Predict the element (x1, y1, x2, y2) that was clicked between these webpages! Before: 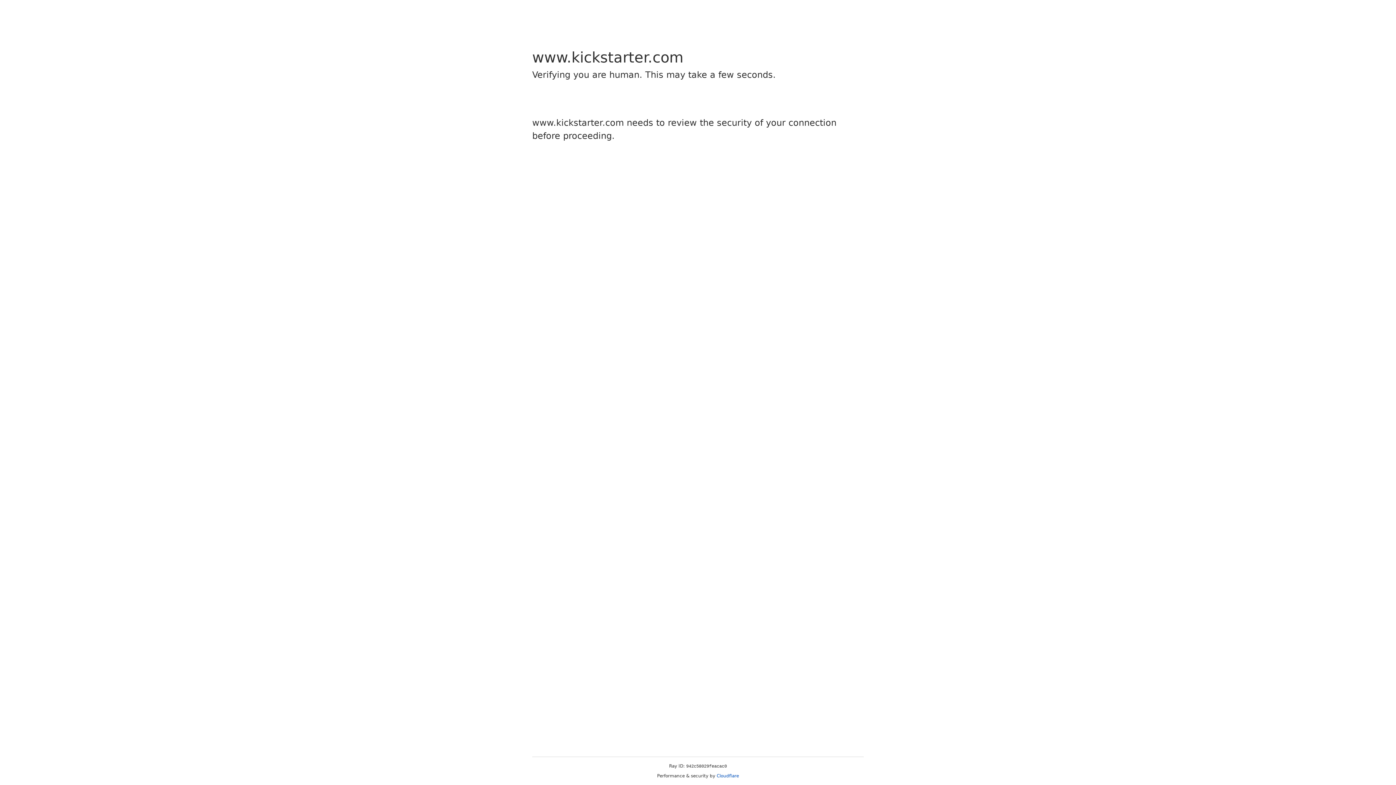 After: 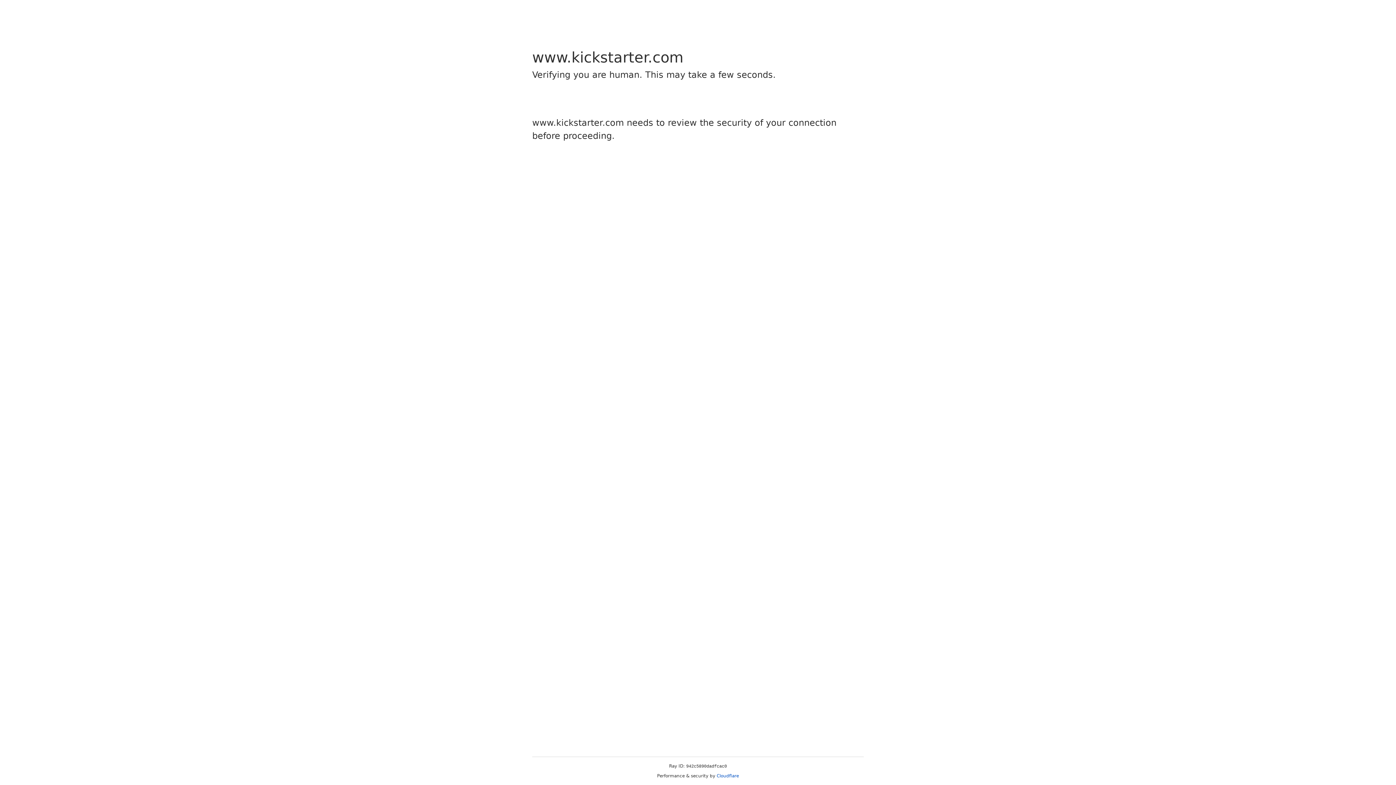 Action: bbox: (716, 773, 739, 778) label: Cloudflare